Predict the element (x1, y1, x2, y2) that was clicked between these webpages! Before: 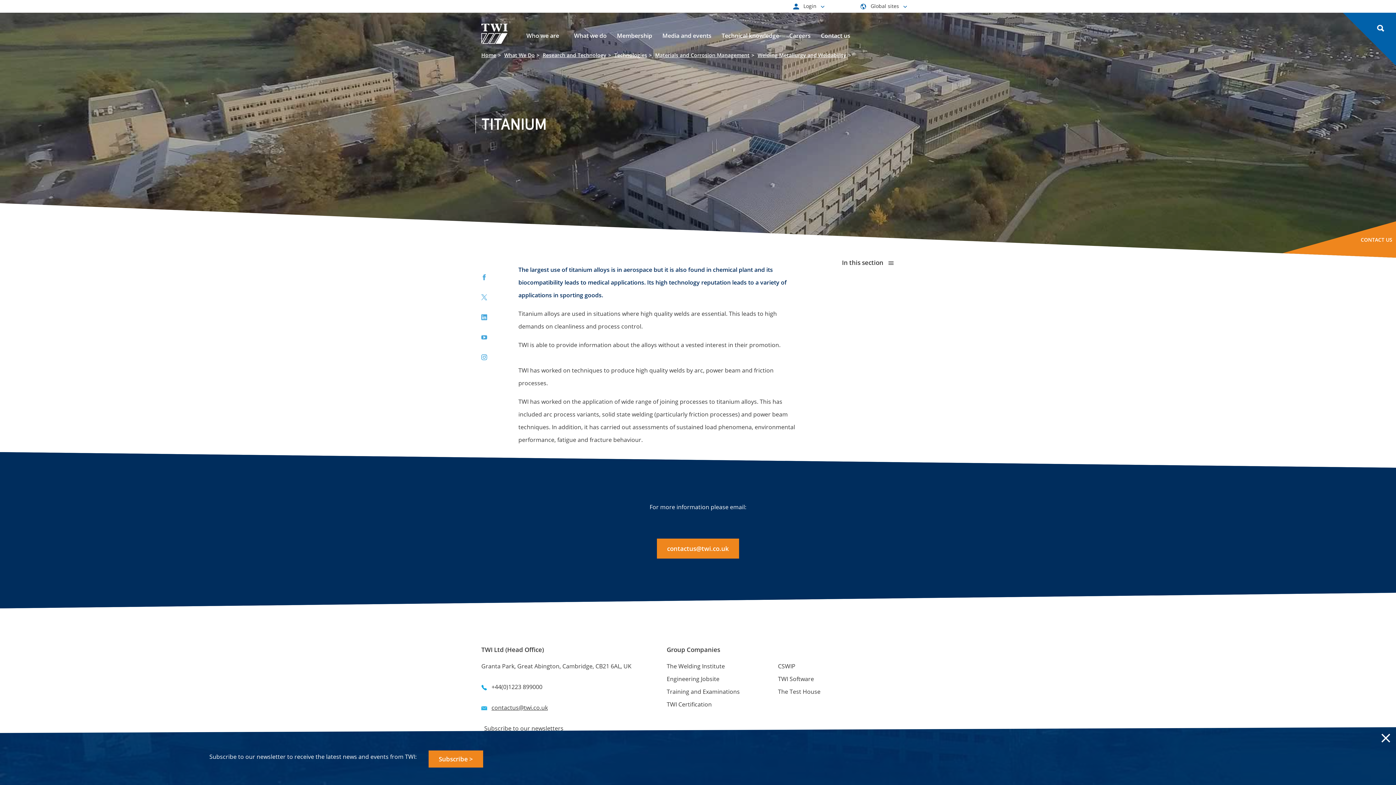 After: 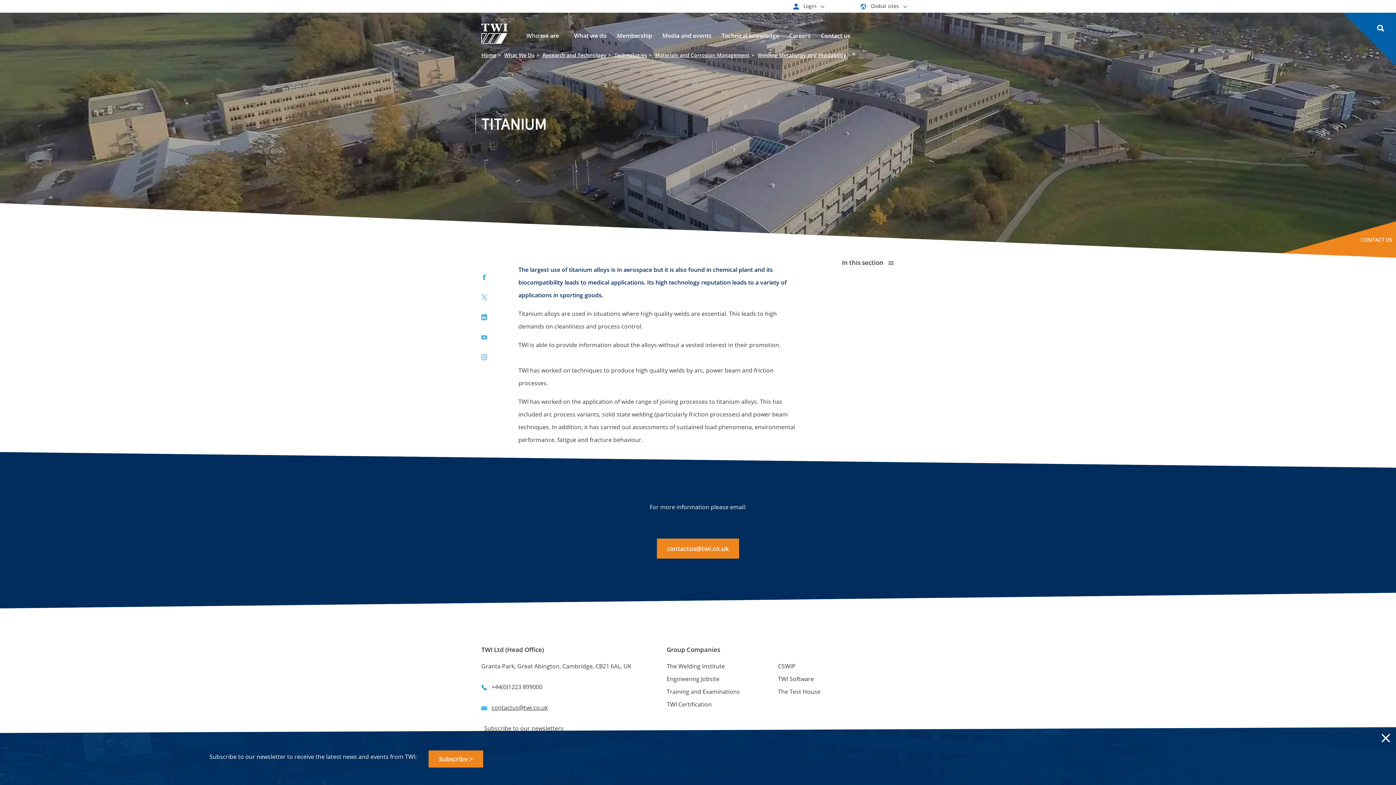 Action: label: LinkedIn bbox: (481, 312, 487, 320)